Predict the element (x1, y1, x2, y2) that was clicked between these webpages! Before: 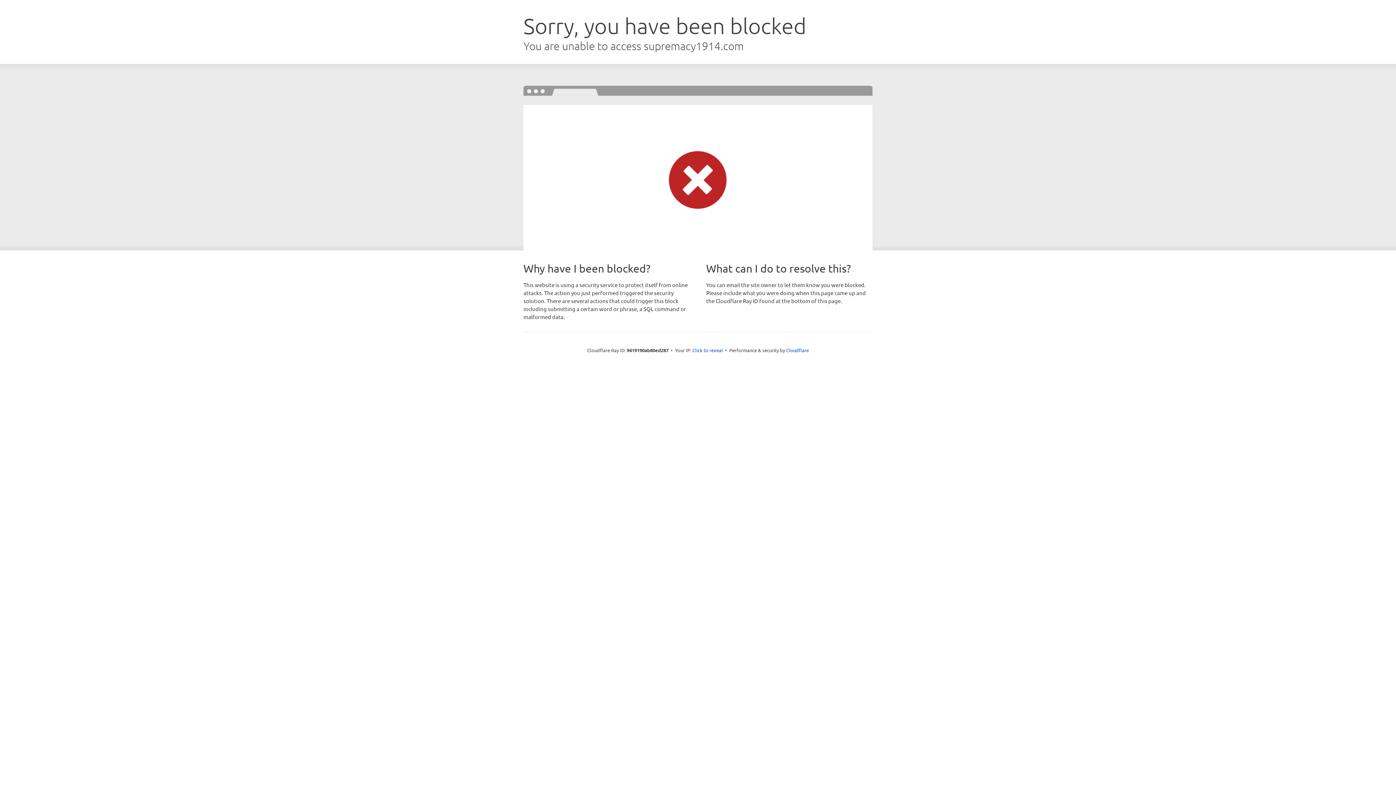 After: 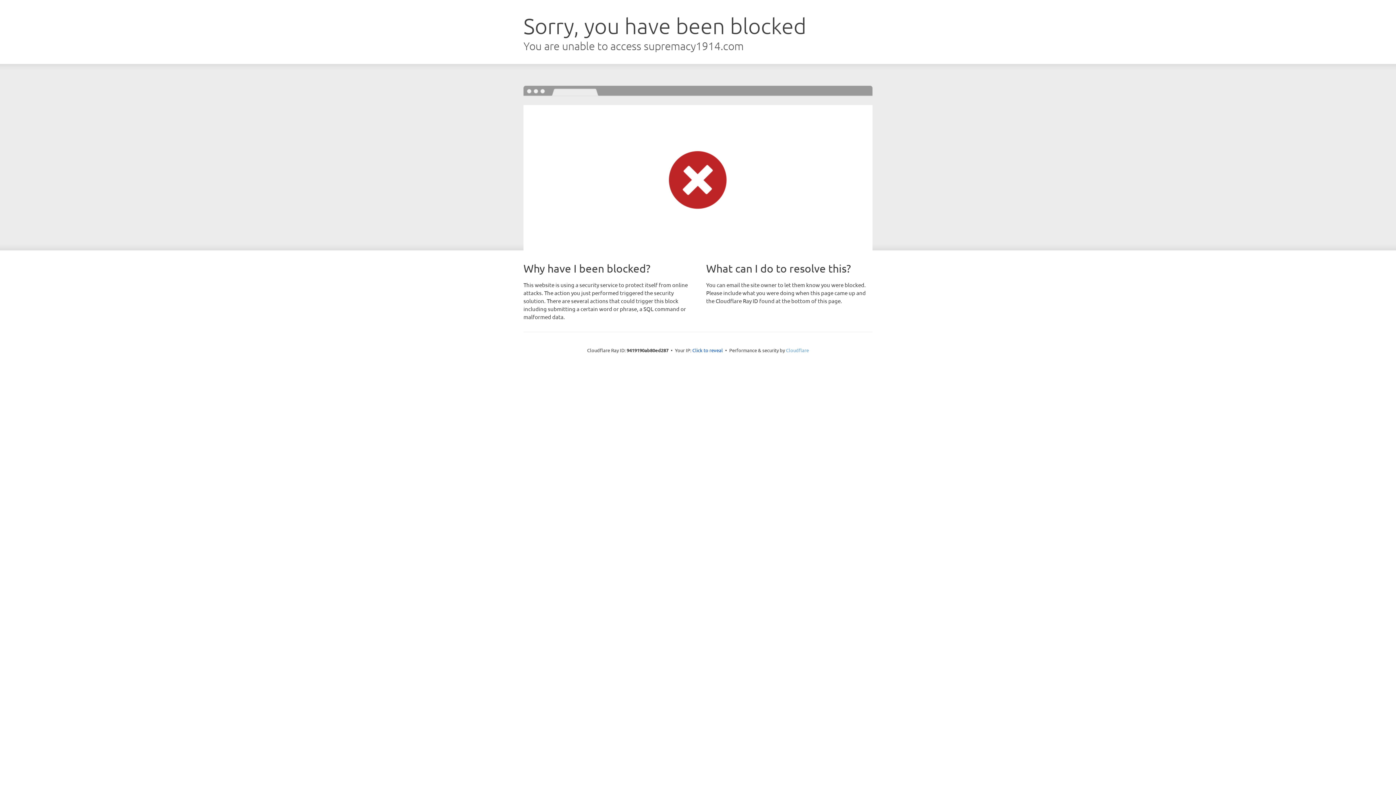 Action: bbox: (786, 347, 809, 353) label: Cloudflare